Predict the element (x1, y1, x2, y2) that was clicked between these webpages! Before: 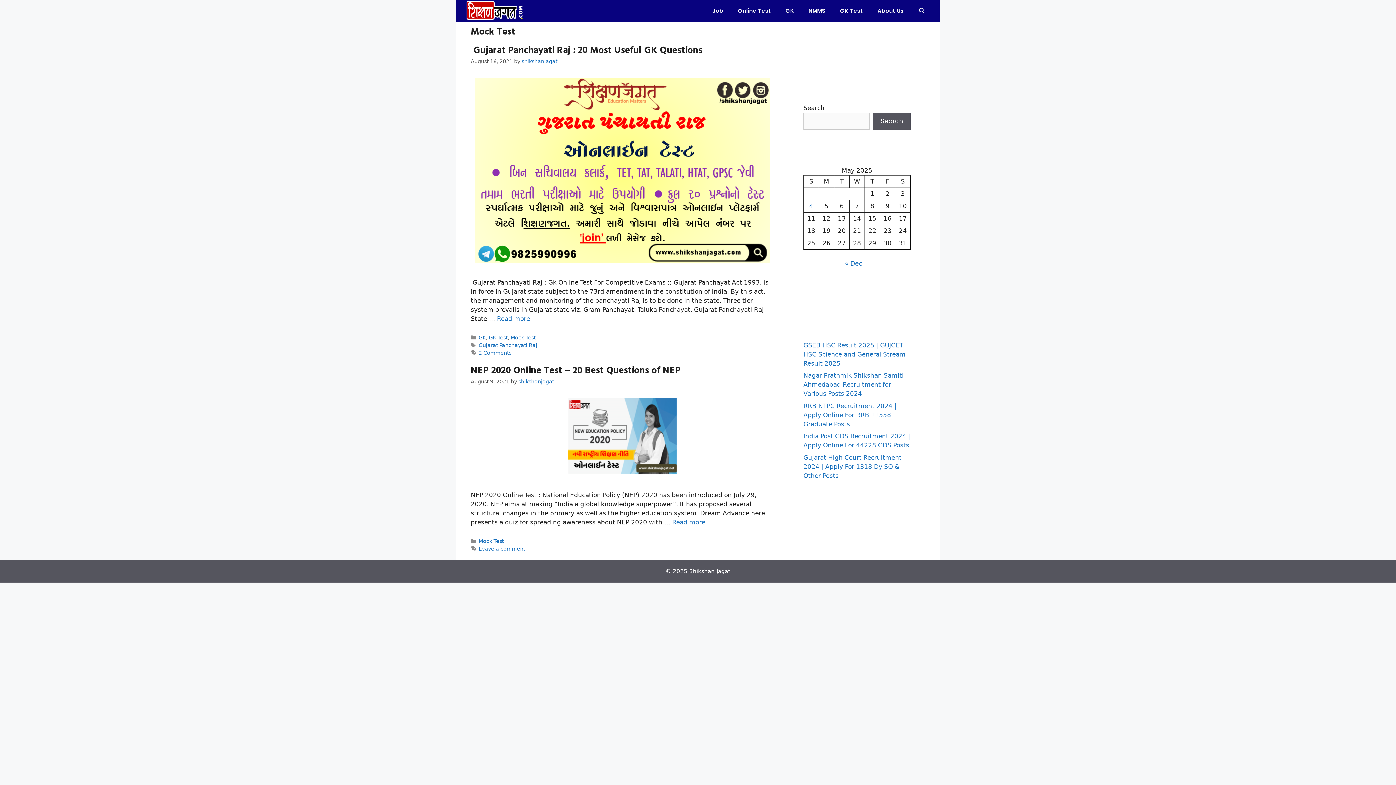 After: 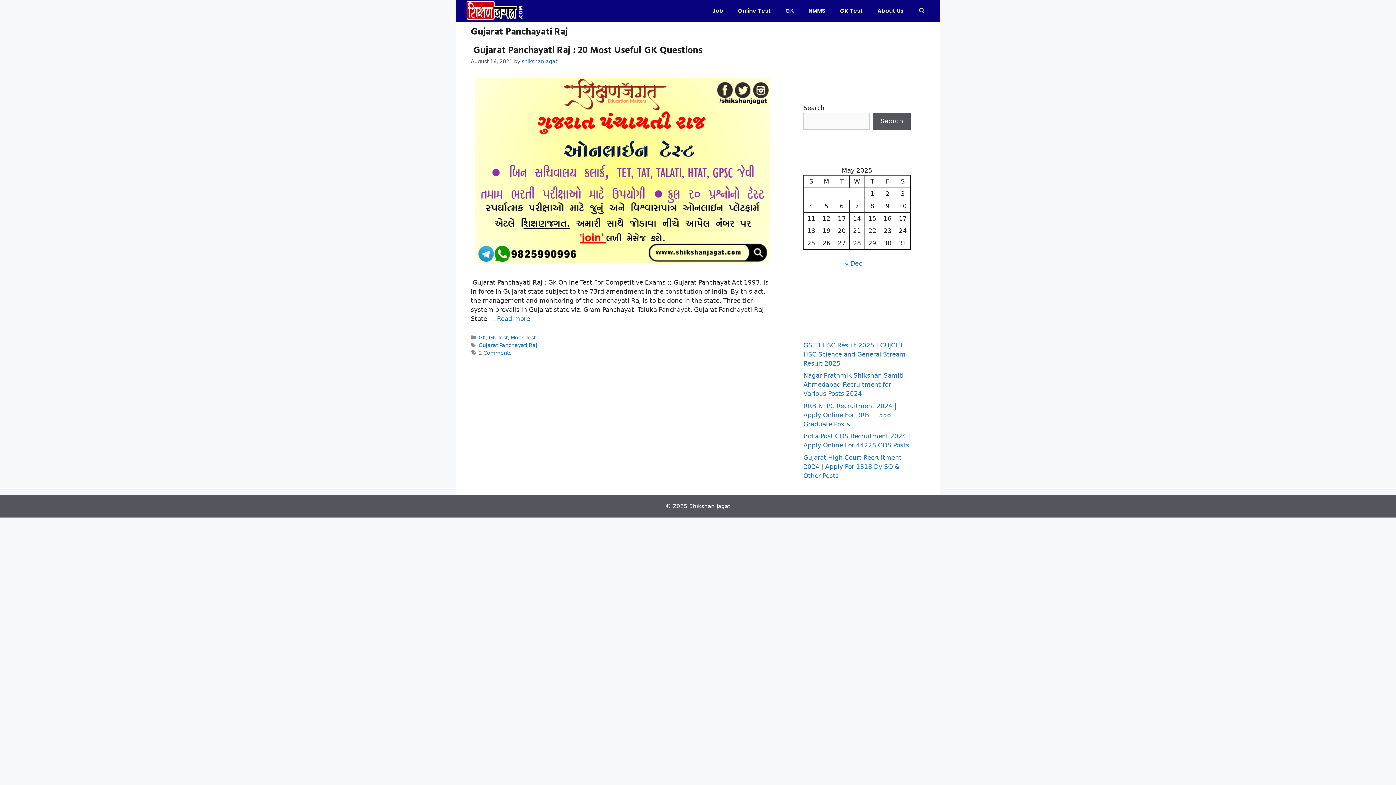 Action: bbox: (478, 342, 537, 348) label: Gujarat Panchayati Raj